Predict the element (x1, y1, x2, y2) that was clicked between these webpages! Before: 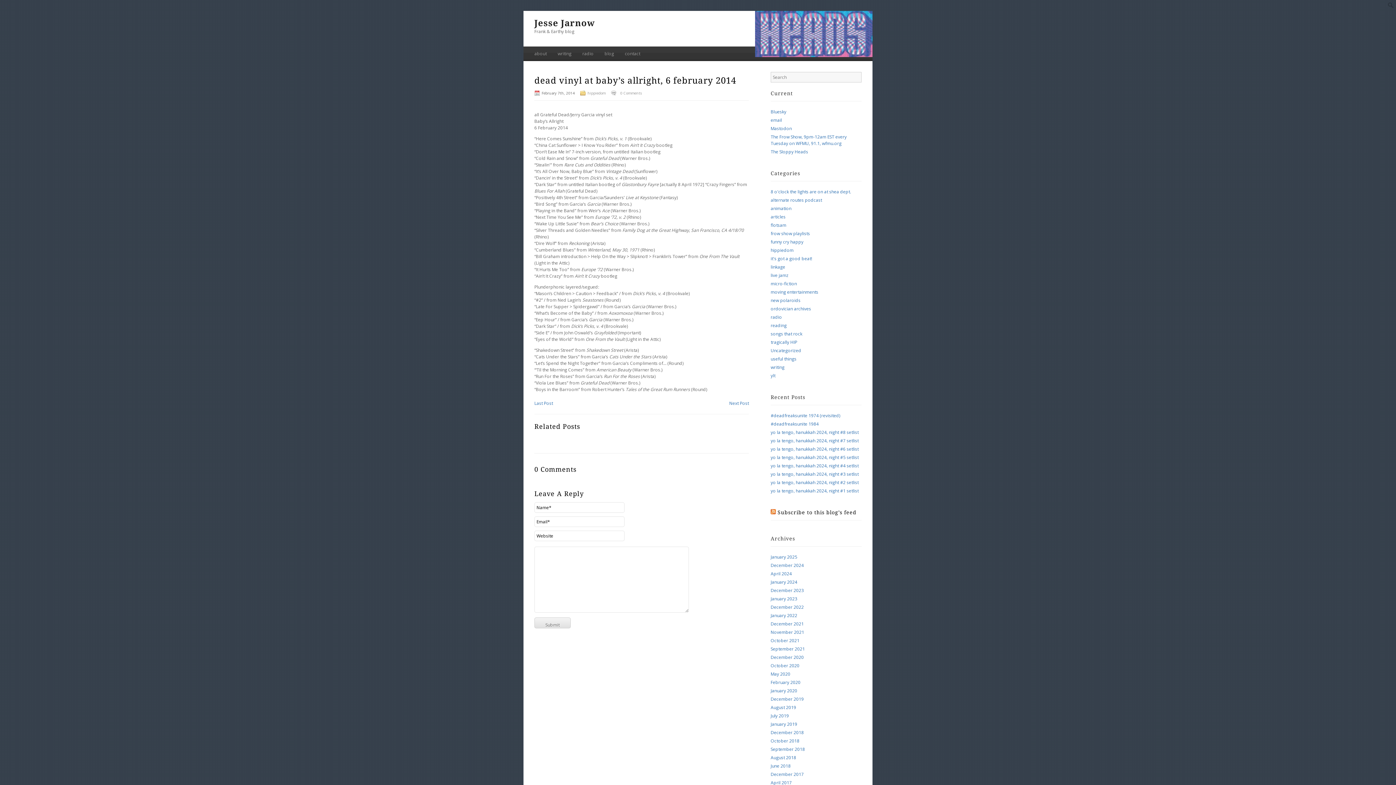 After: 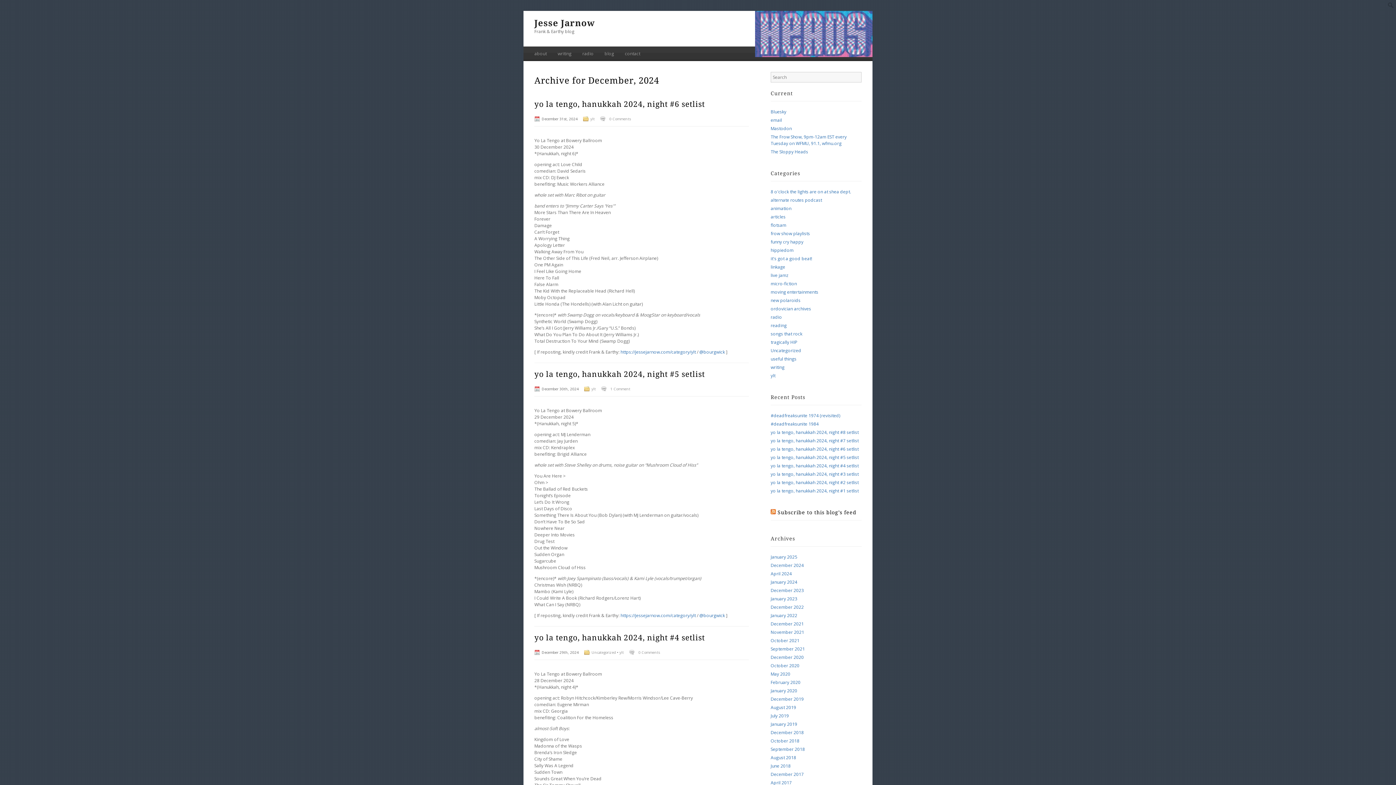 Action: label: December 2024 bbox: (770, 562, 804, 568)